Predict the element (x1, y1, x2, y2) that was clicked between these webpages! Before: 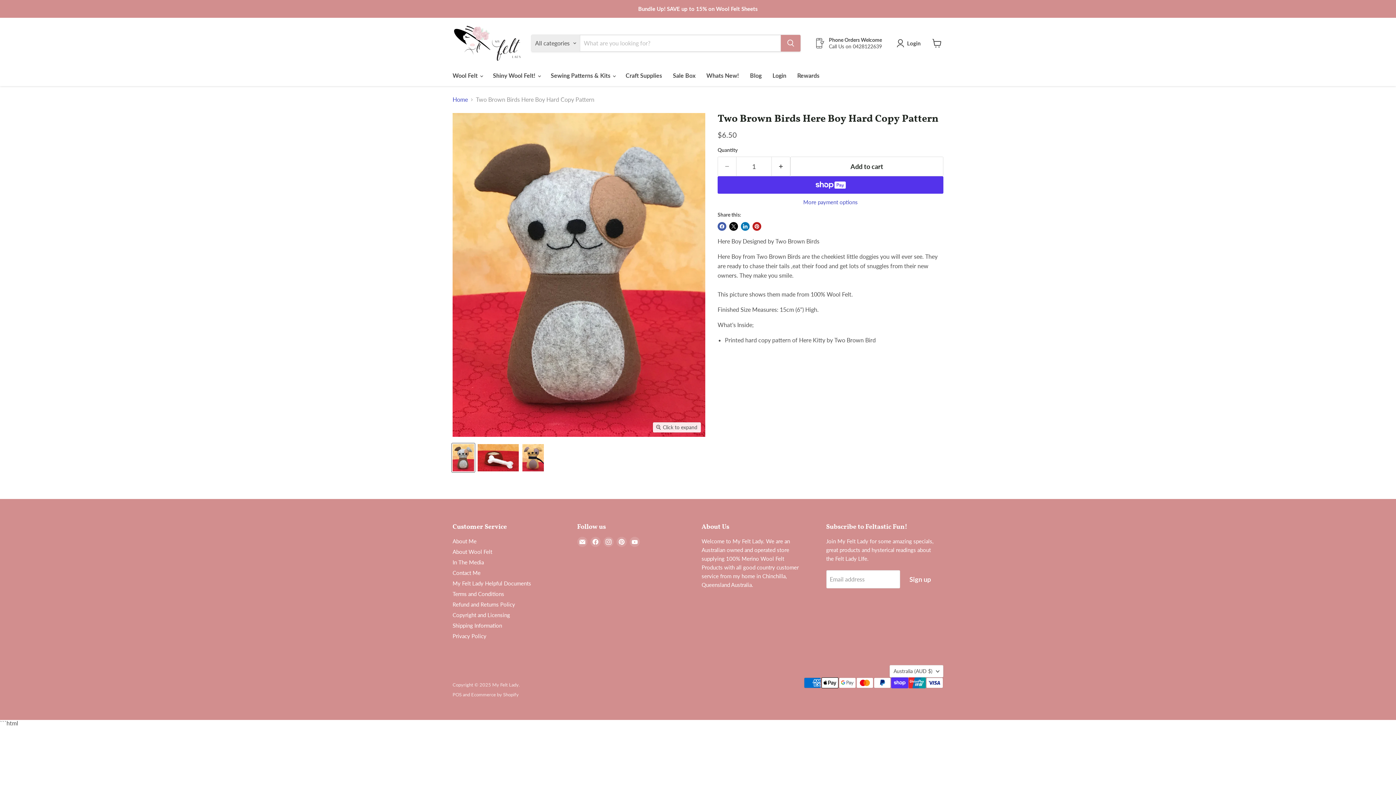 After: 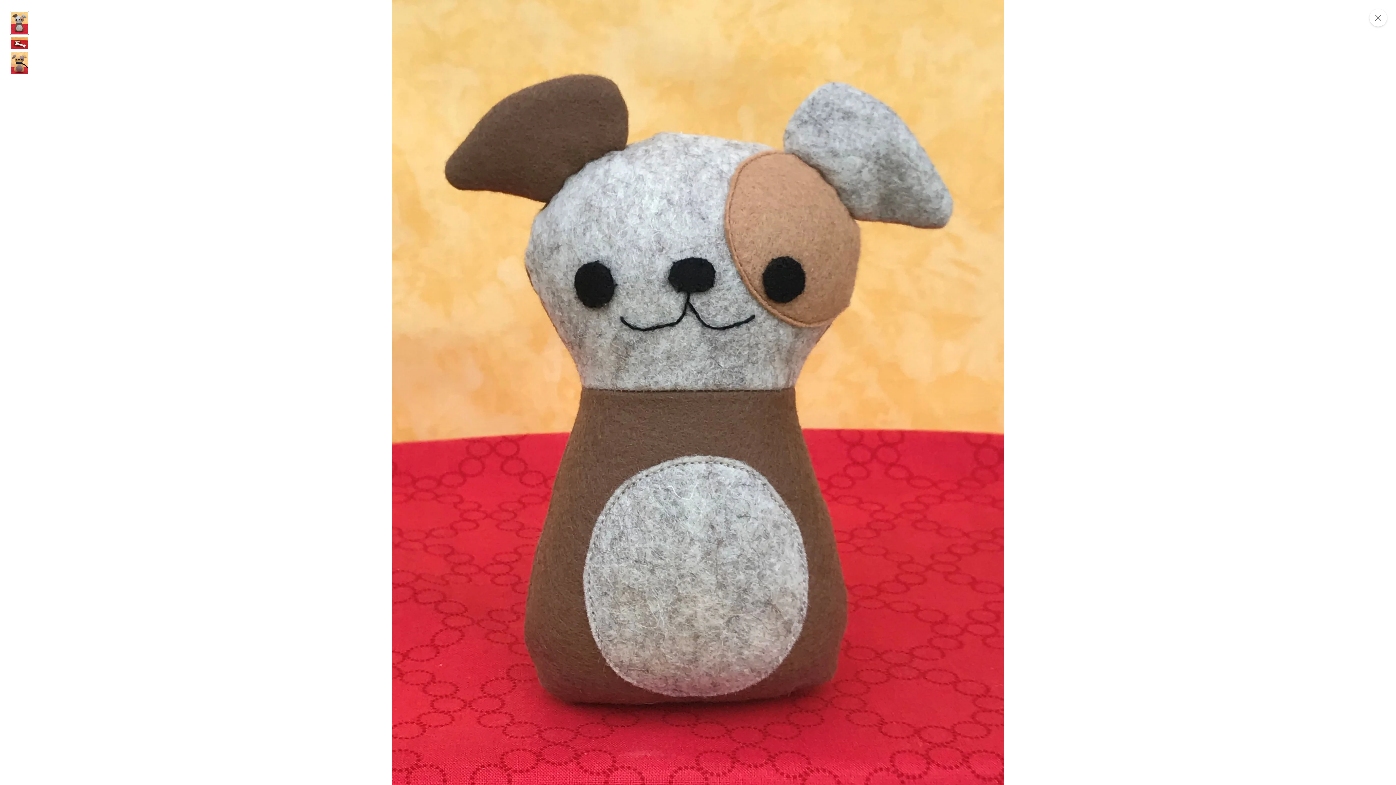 Action: label: Click to expand bbox: (653, 422, 701, 432)